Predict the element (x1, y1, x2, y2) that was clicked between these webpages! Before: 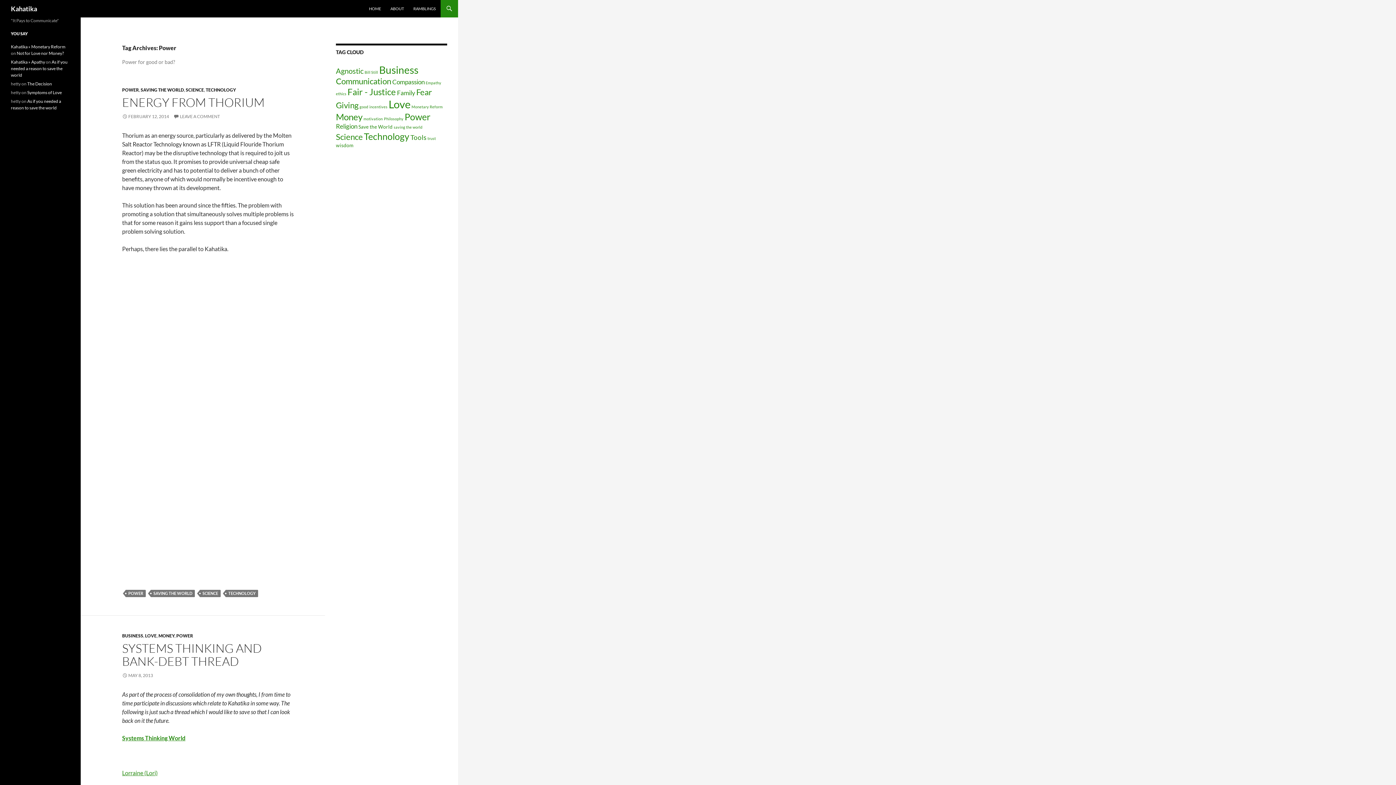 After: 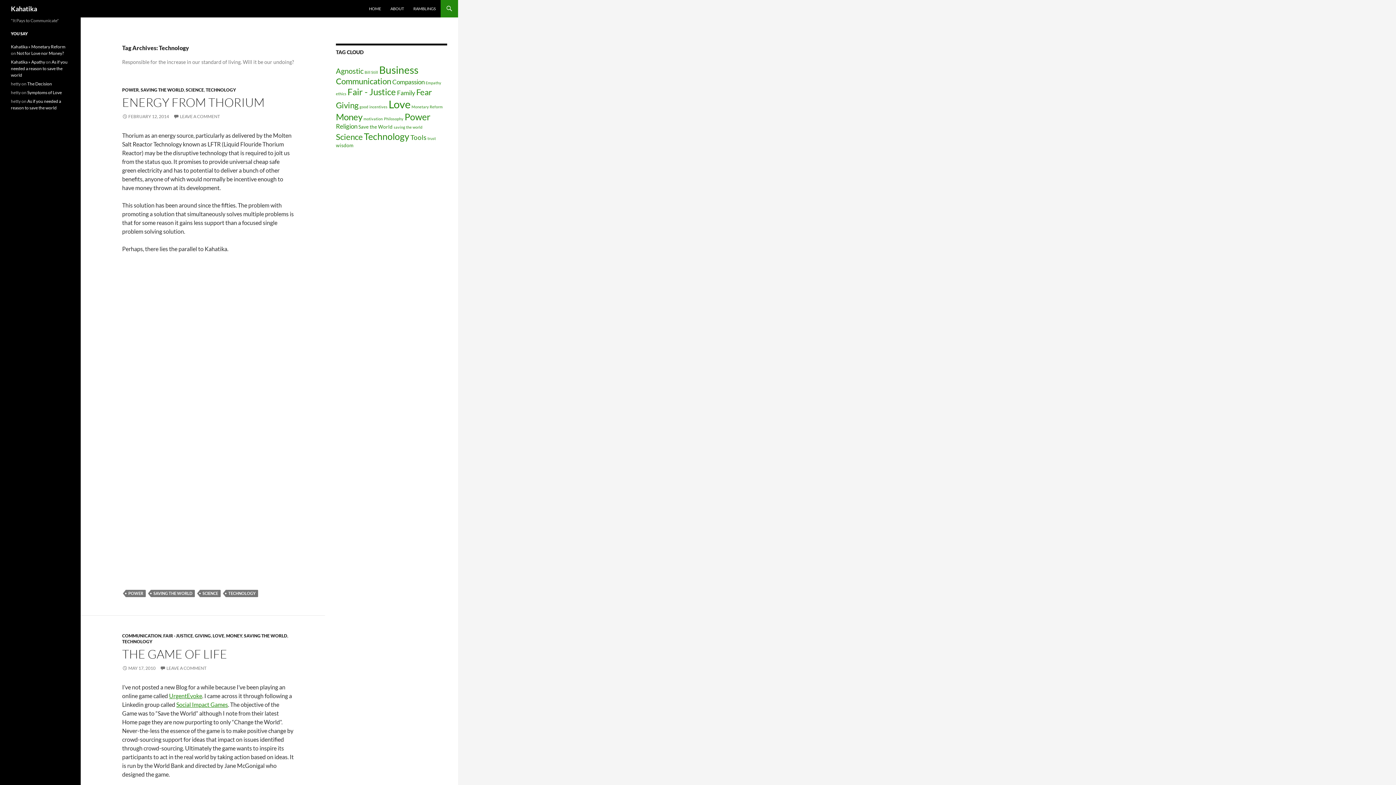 Action: label: TECHNOLOGY bbox: (225, 590, 258, 597)